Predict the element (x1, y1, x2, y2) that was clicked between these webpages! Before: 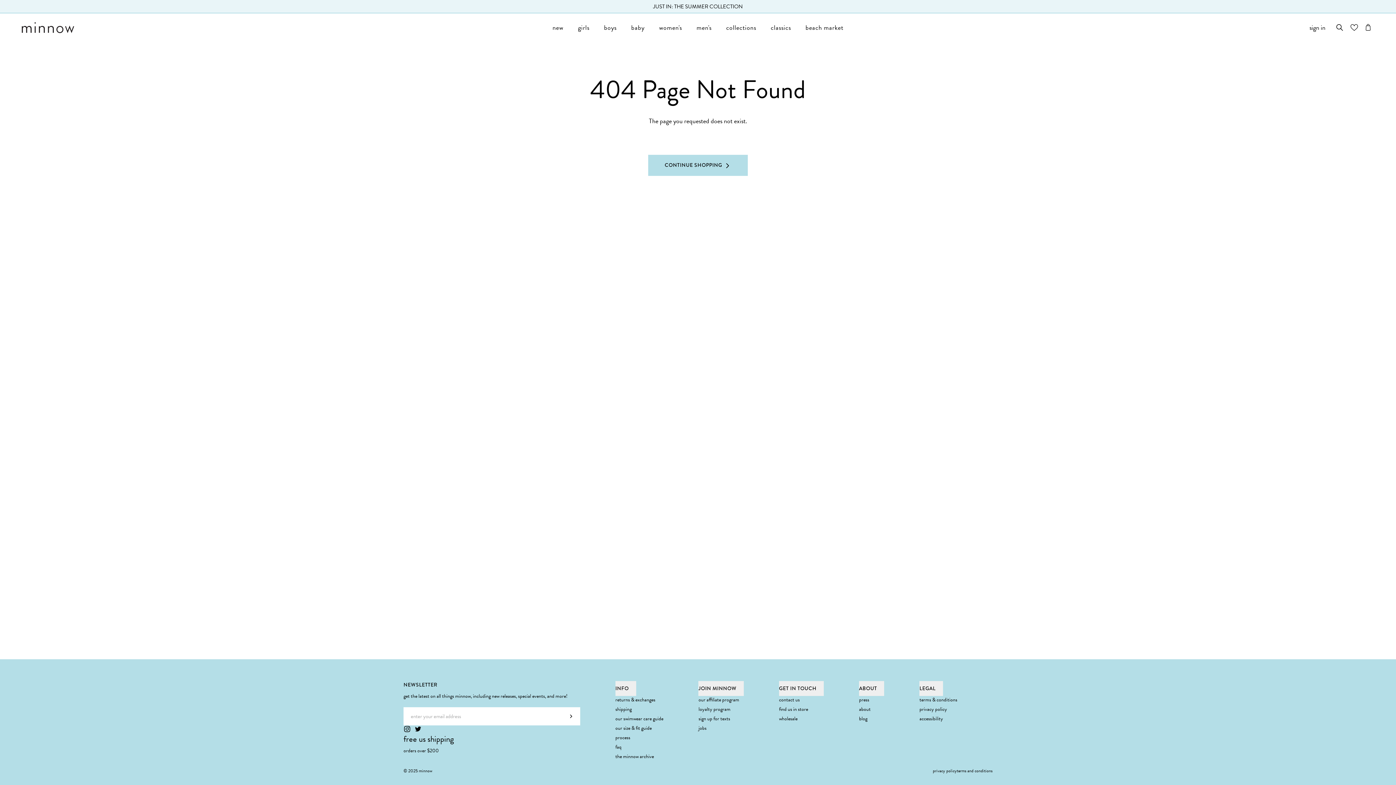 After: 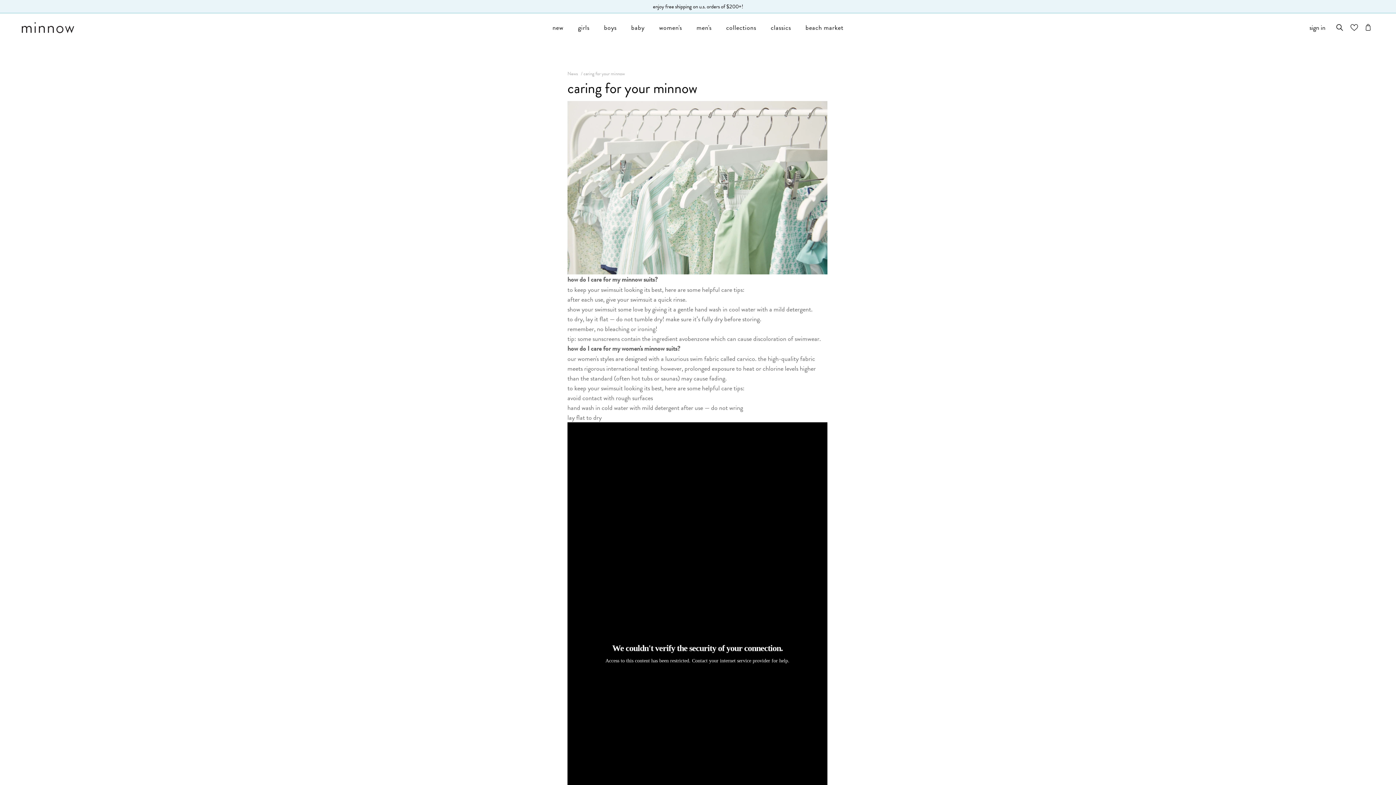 Action: label: our swimwear care guide bbox: (615, 715, 663, 722)